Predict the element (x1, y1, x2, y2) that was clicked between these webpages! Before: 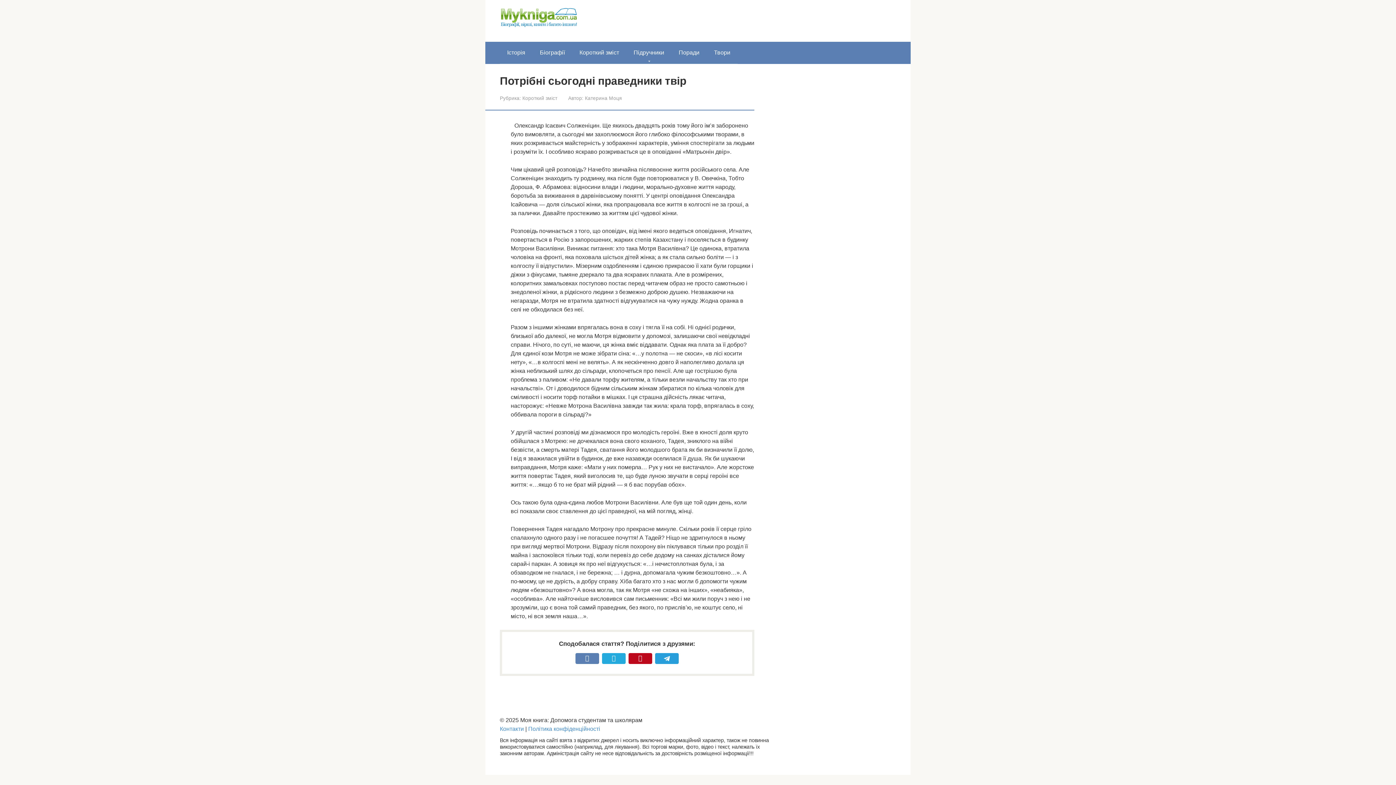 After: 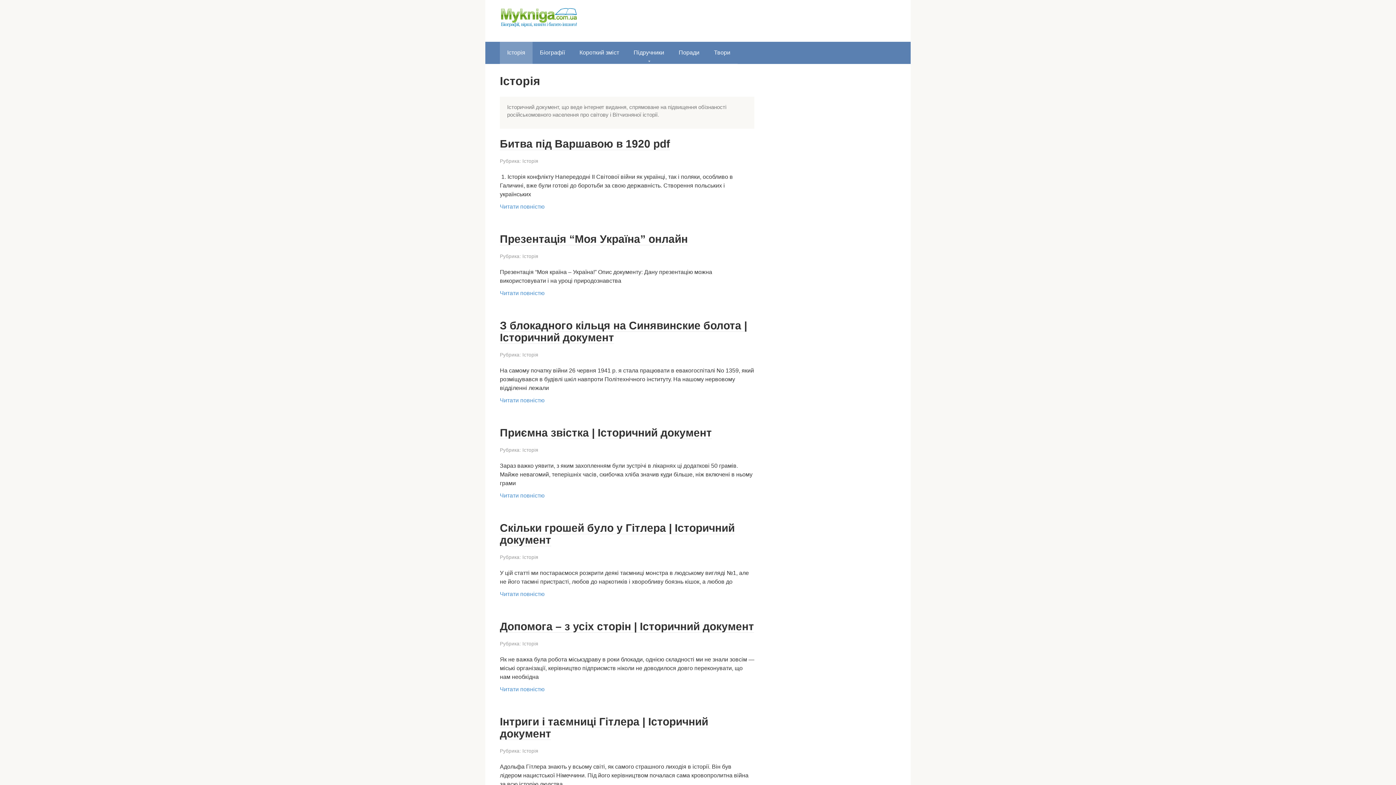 Action: label: Історія bbox: (500, 41, 532, 63)